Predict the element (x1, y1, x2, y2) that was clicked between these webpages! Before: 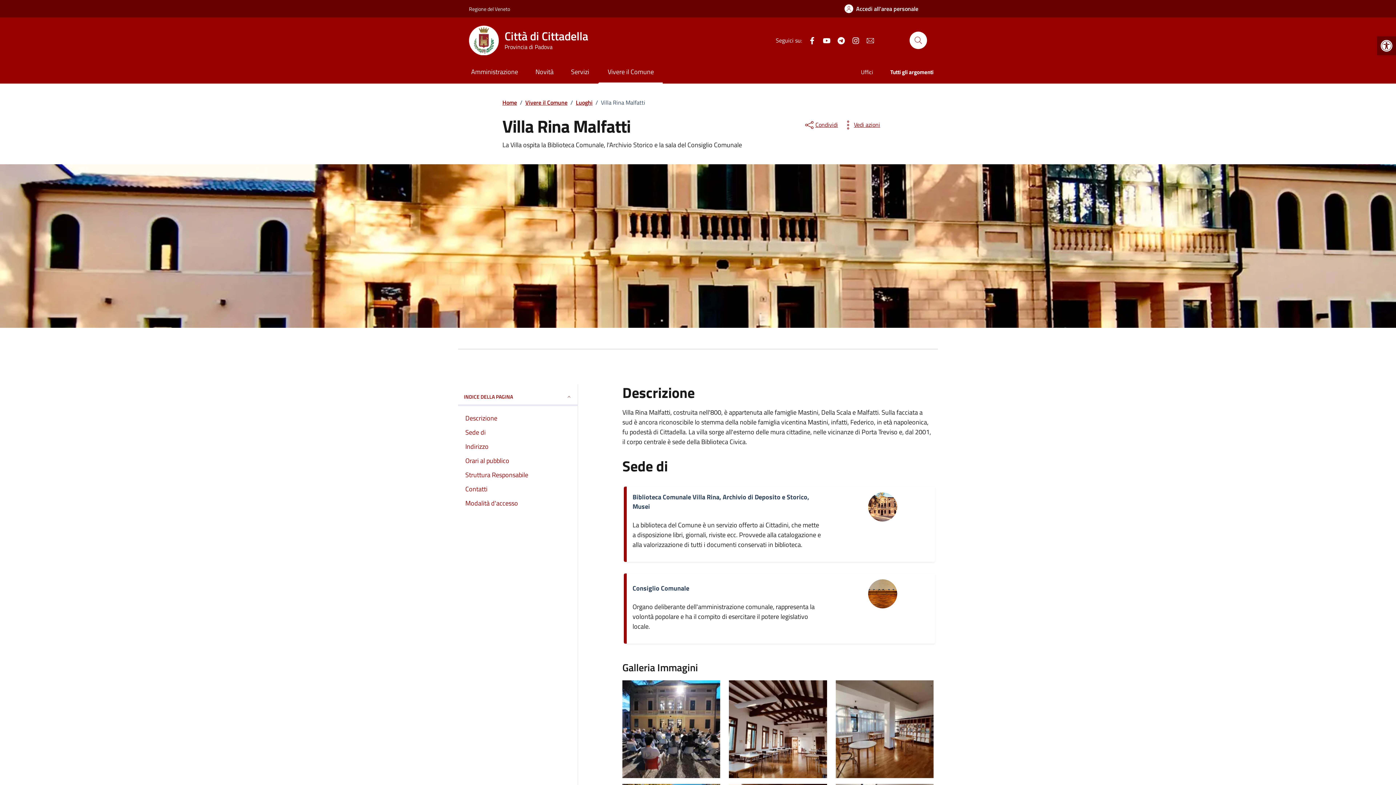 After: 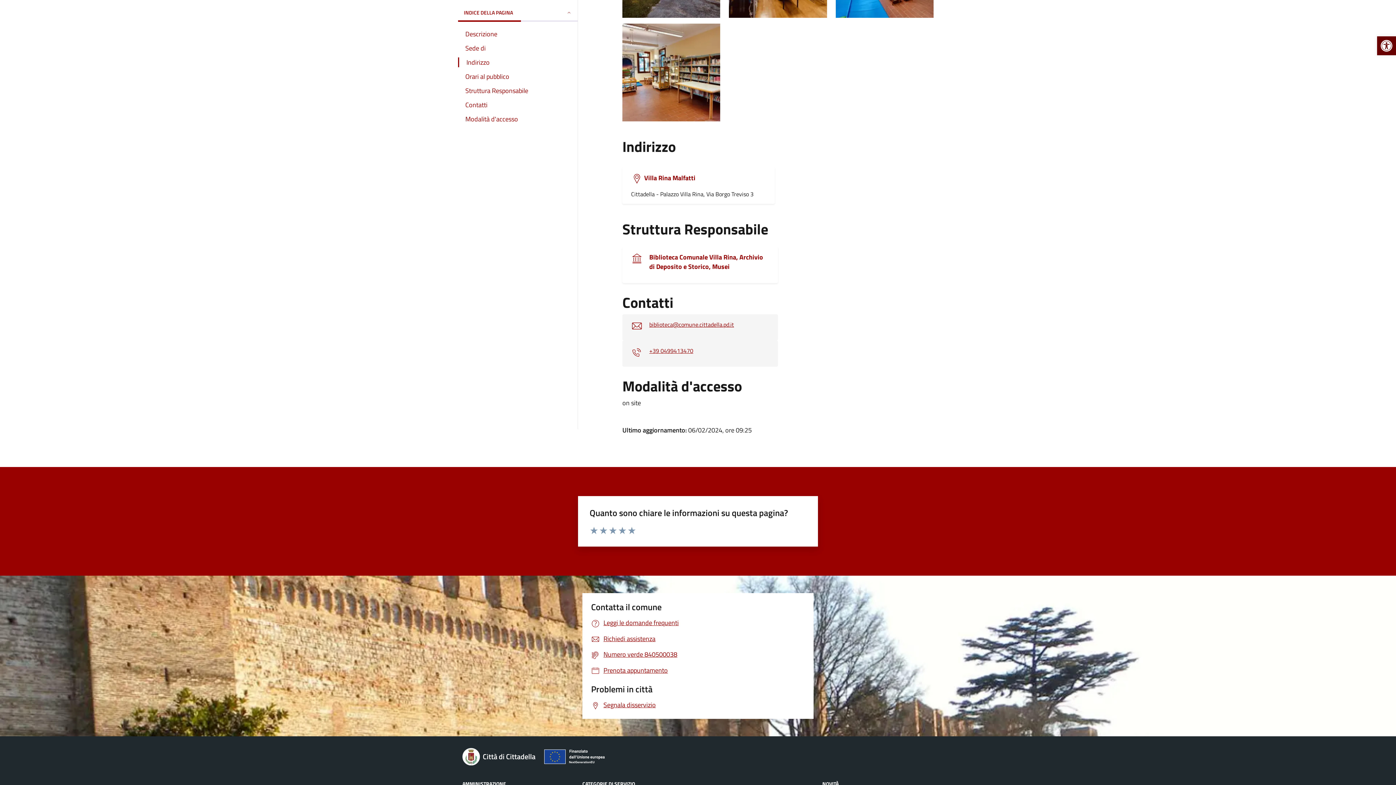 Action: bbox: (458, 498, 577, 508) label: Modalità d'accesso